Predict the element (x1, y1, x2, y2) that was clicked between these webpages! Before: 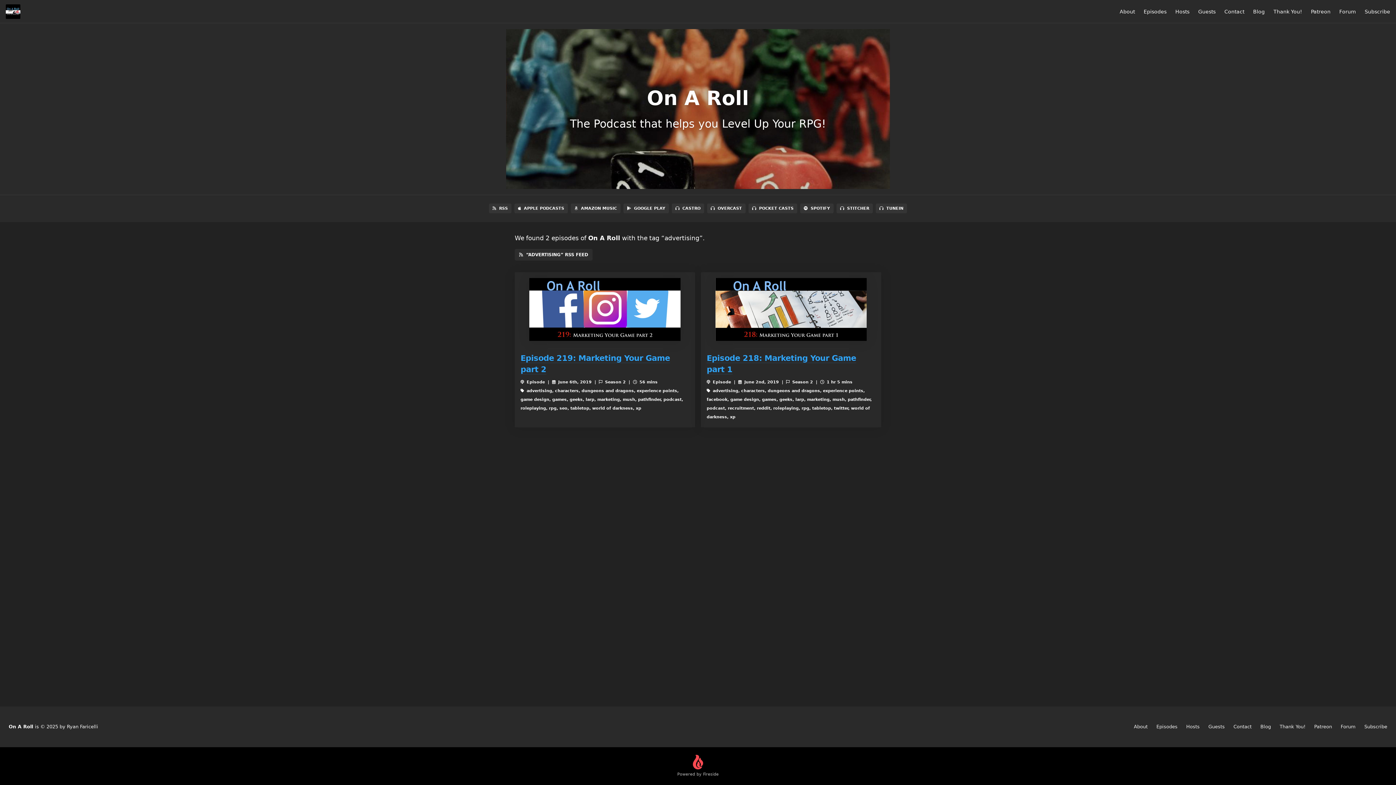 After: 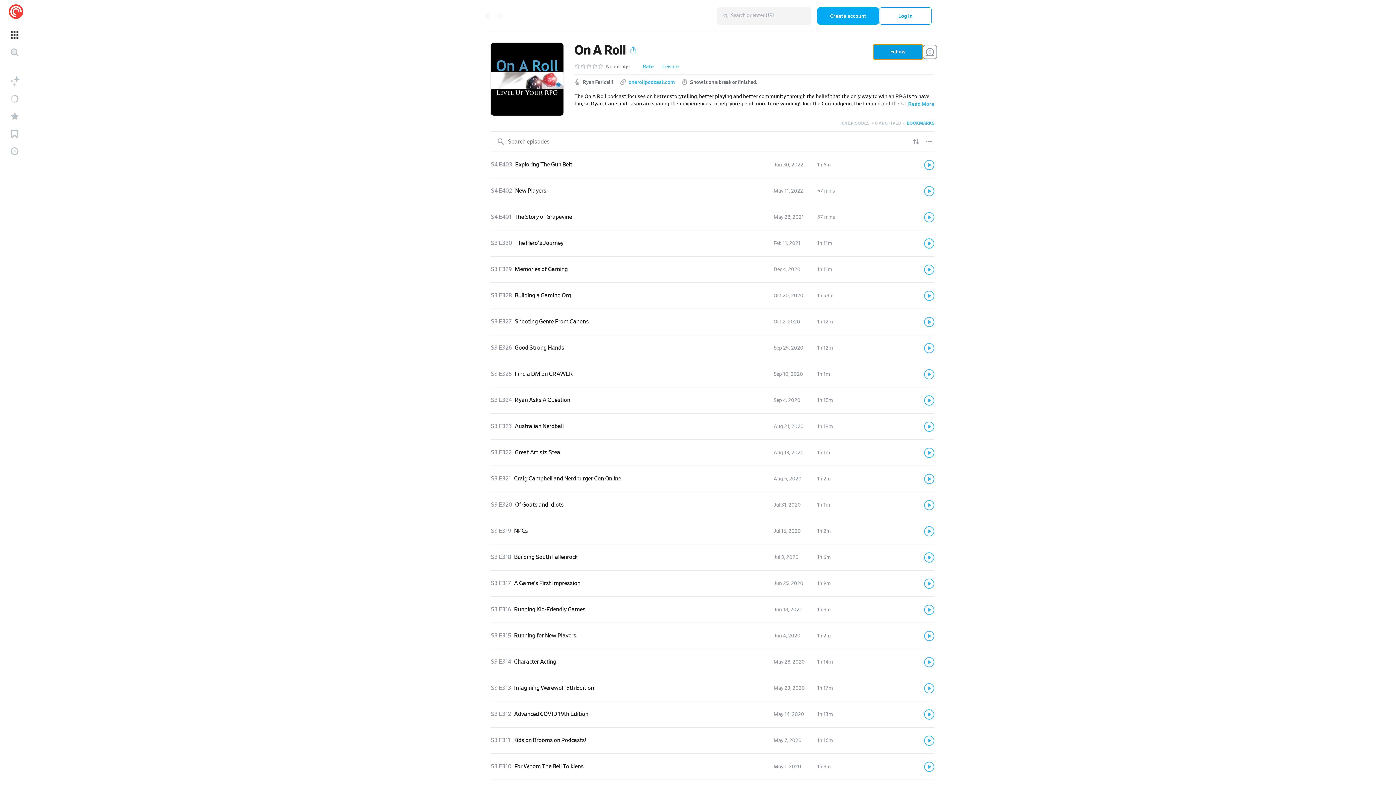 Action: bbox: (748, 203, 797, 213) label: POCKET CASTS